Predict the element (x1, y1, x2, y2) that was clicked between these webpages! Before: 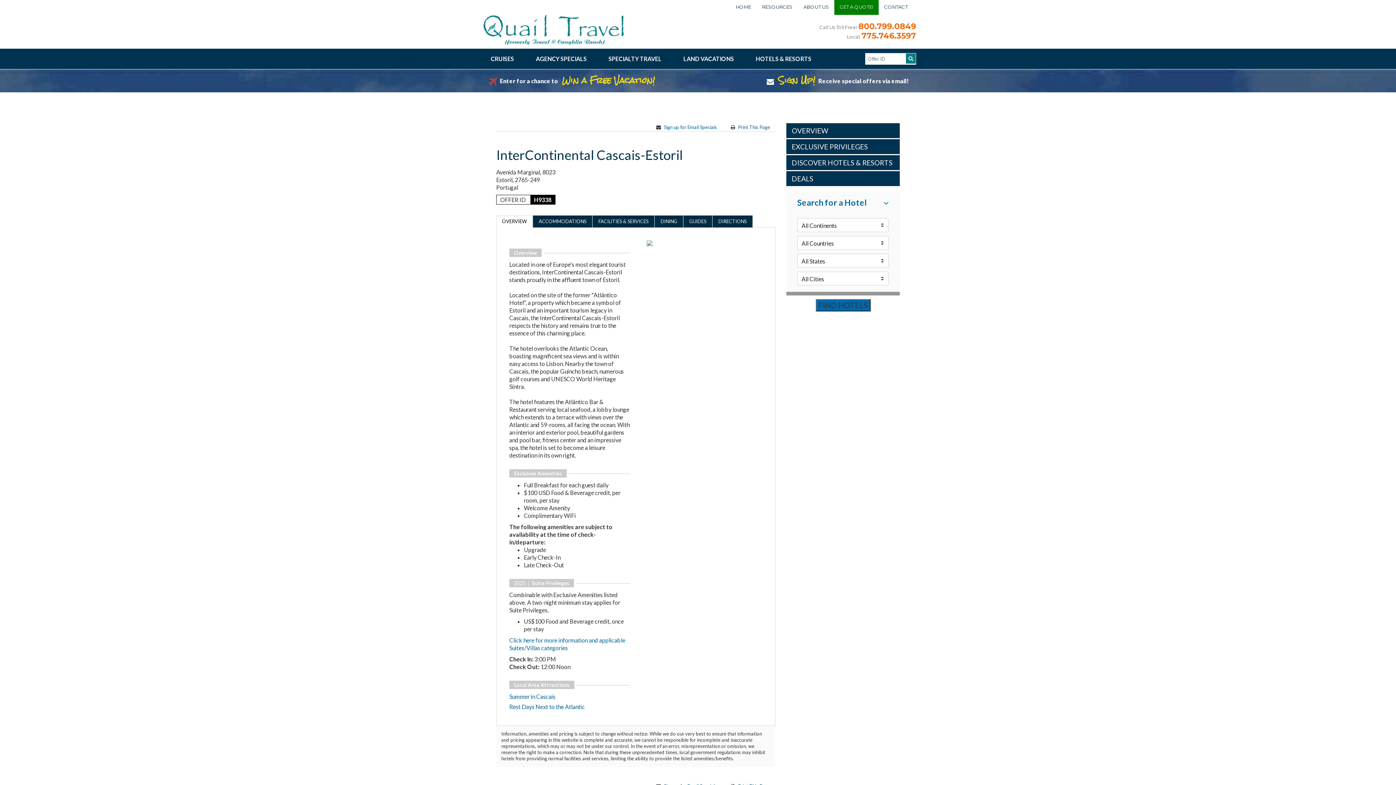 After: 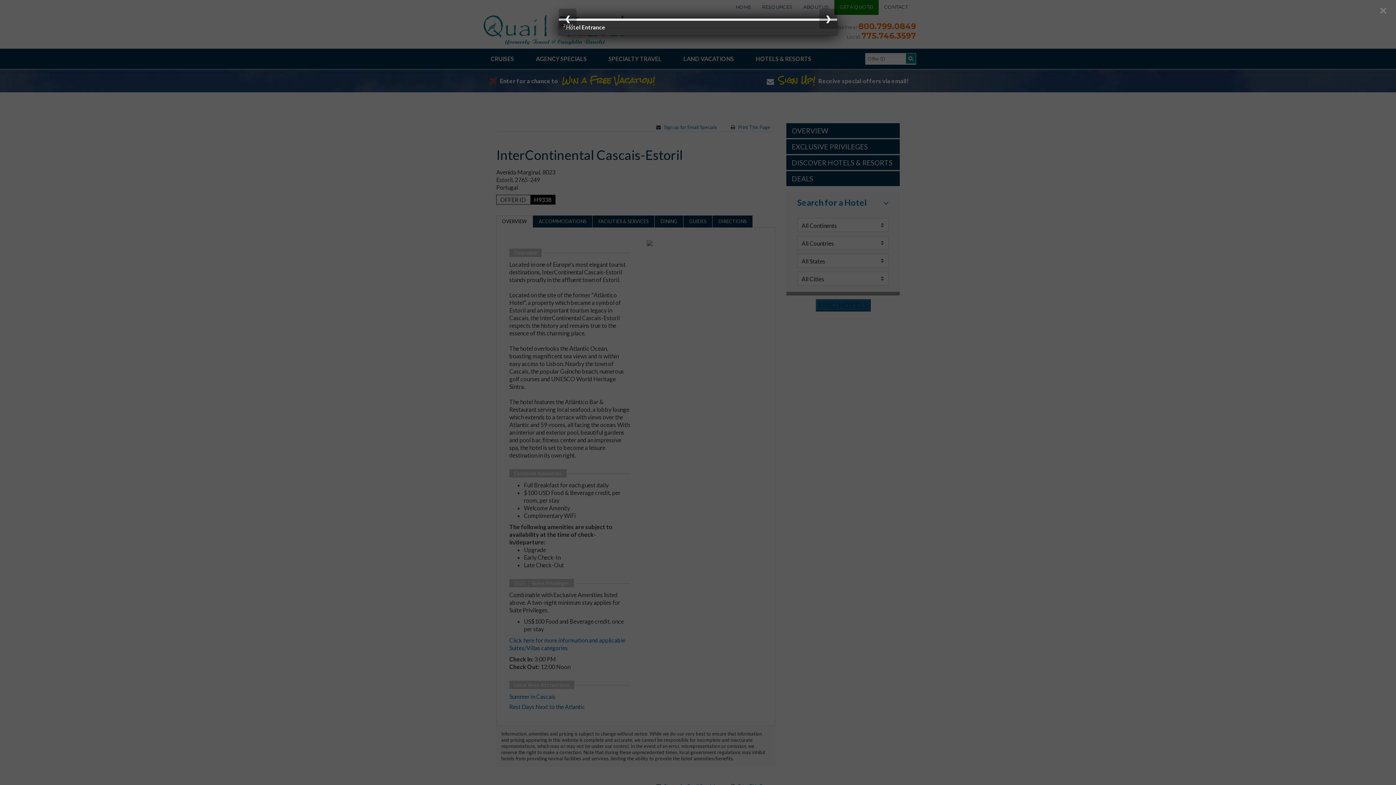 Action: bbox: (687, 251, 716, 277)